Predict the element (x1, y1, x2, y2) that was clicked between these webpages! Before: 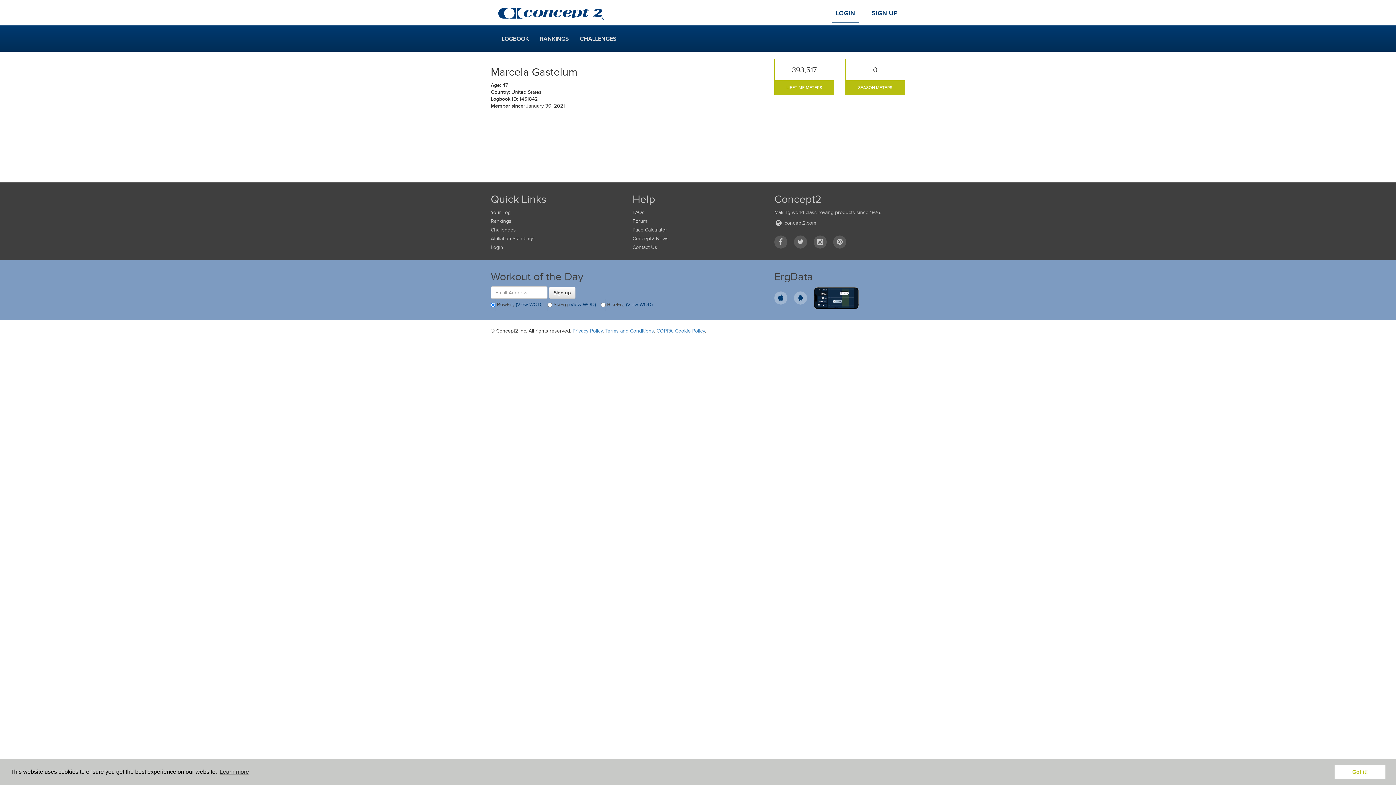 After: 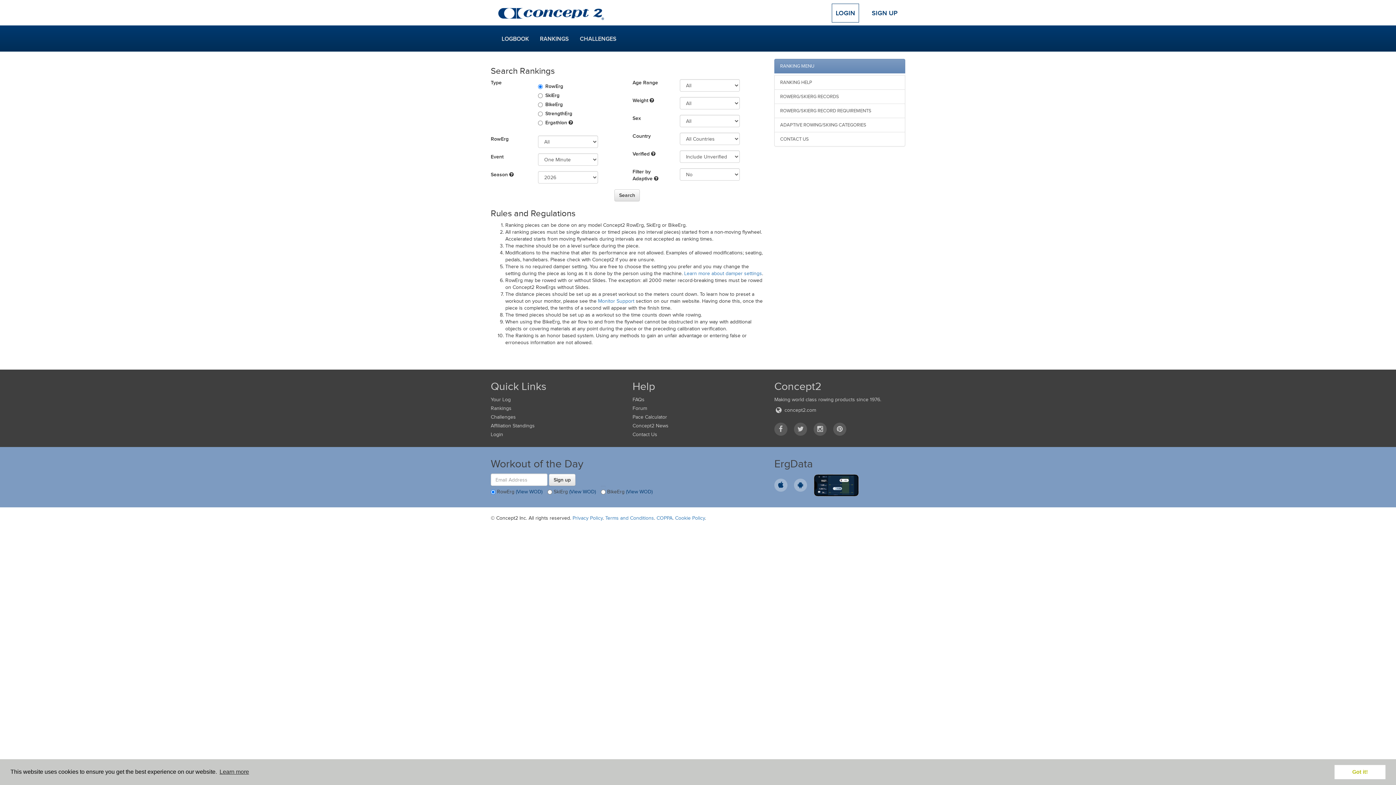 Action: bbox: (534, 26, 574, 51) label: RANKINGS